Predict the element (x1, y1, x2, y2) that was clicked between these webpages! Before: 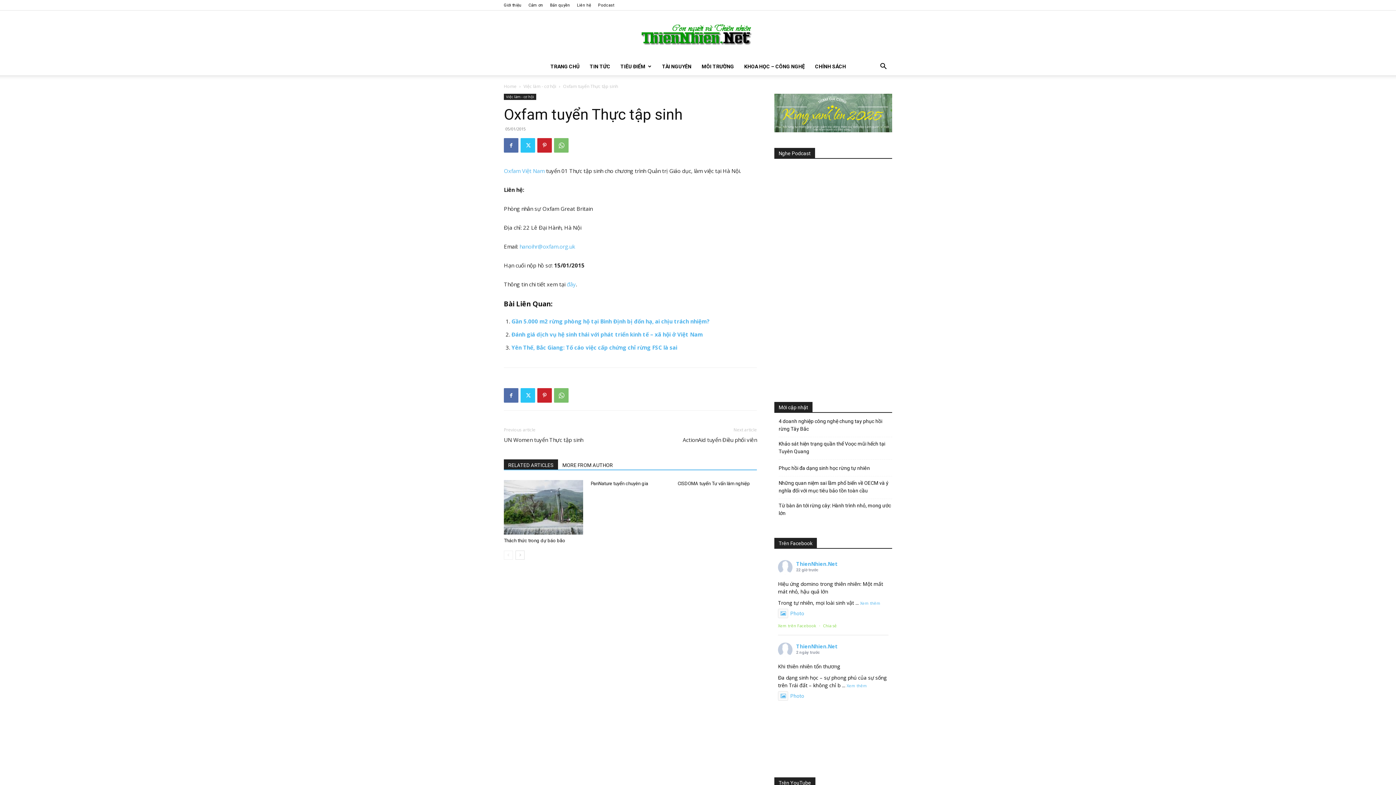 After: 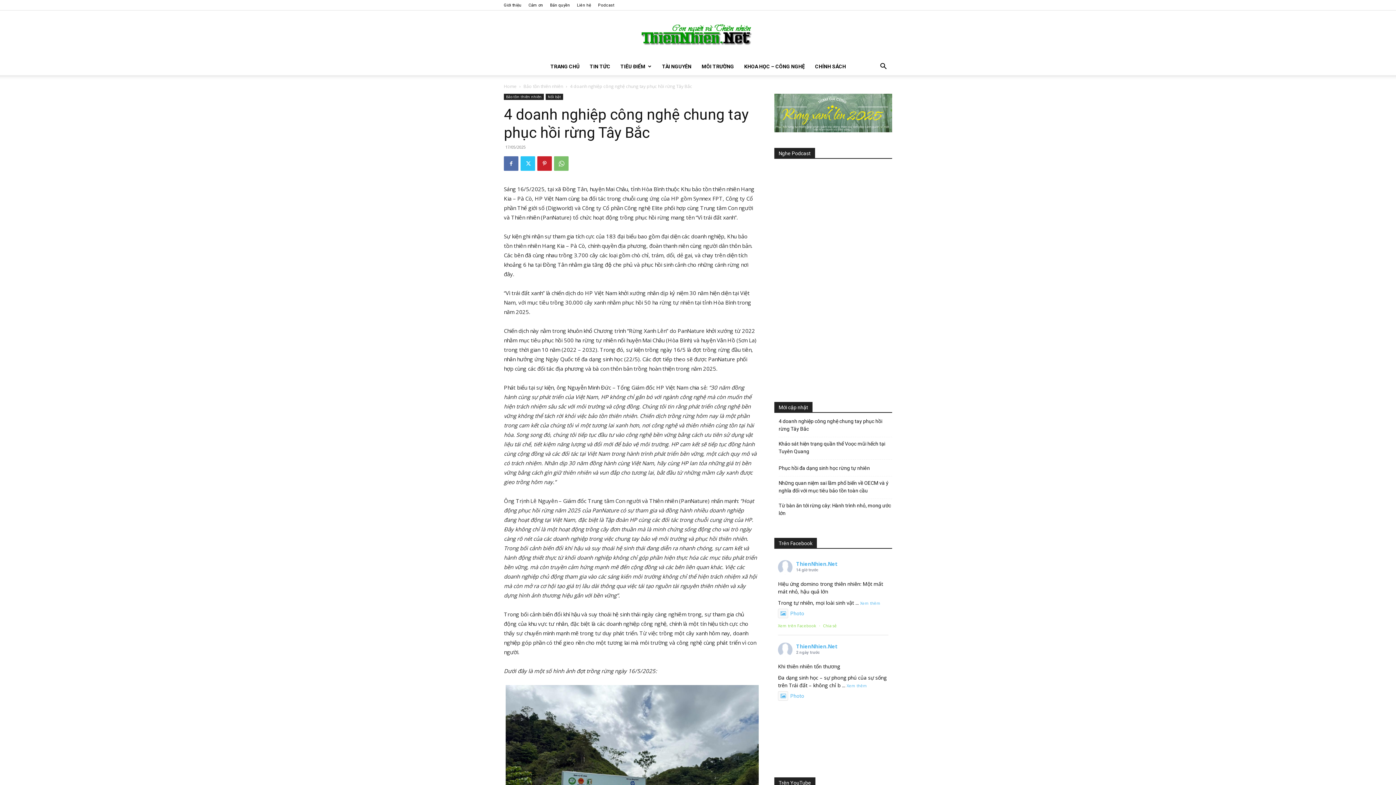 Action: bbox: (778, 417, 892, 433) label: 4 doanh nghiệp công nghệ chung tay phục hồi rừng Tây Bắc